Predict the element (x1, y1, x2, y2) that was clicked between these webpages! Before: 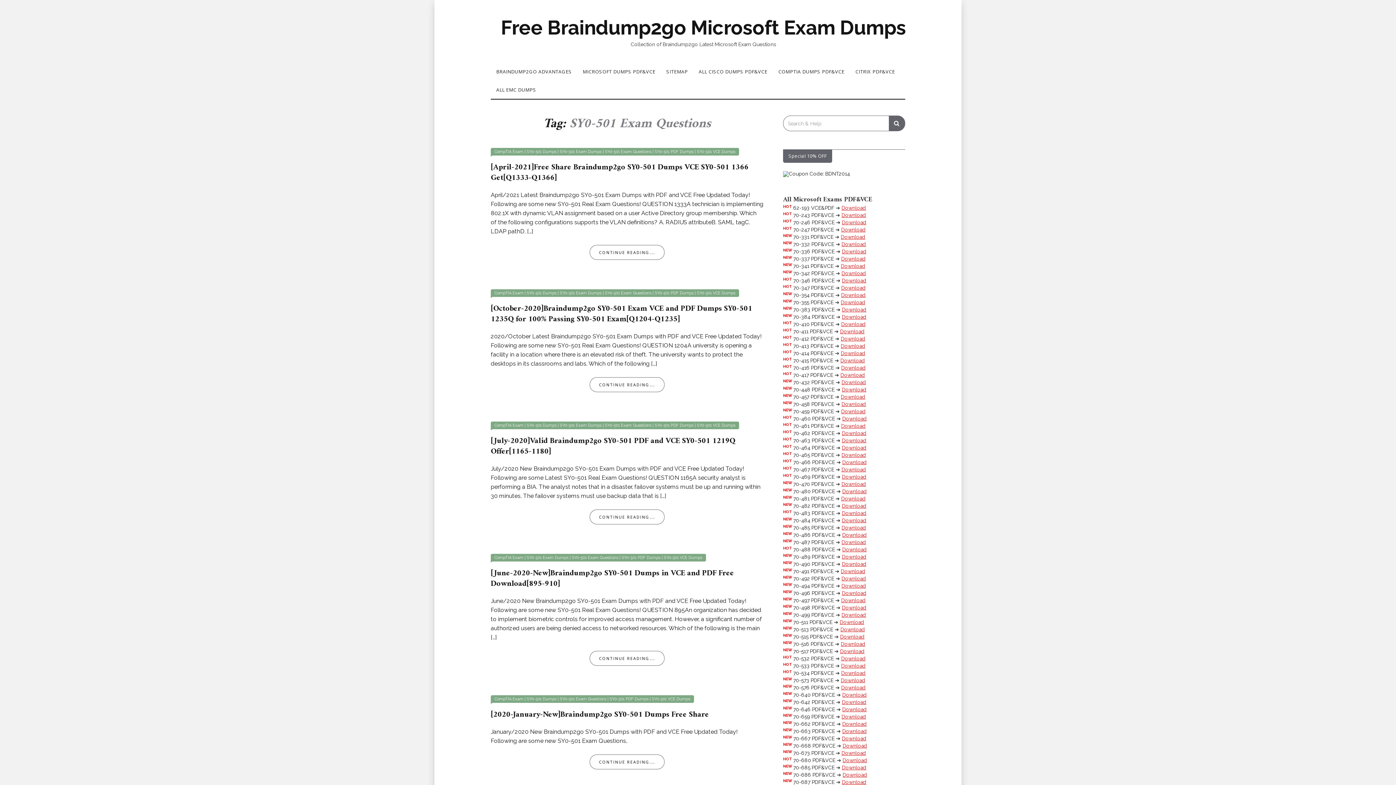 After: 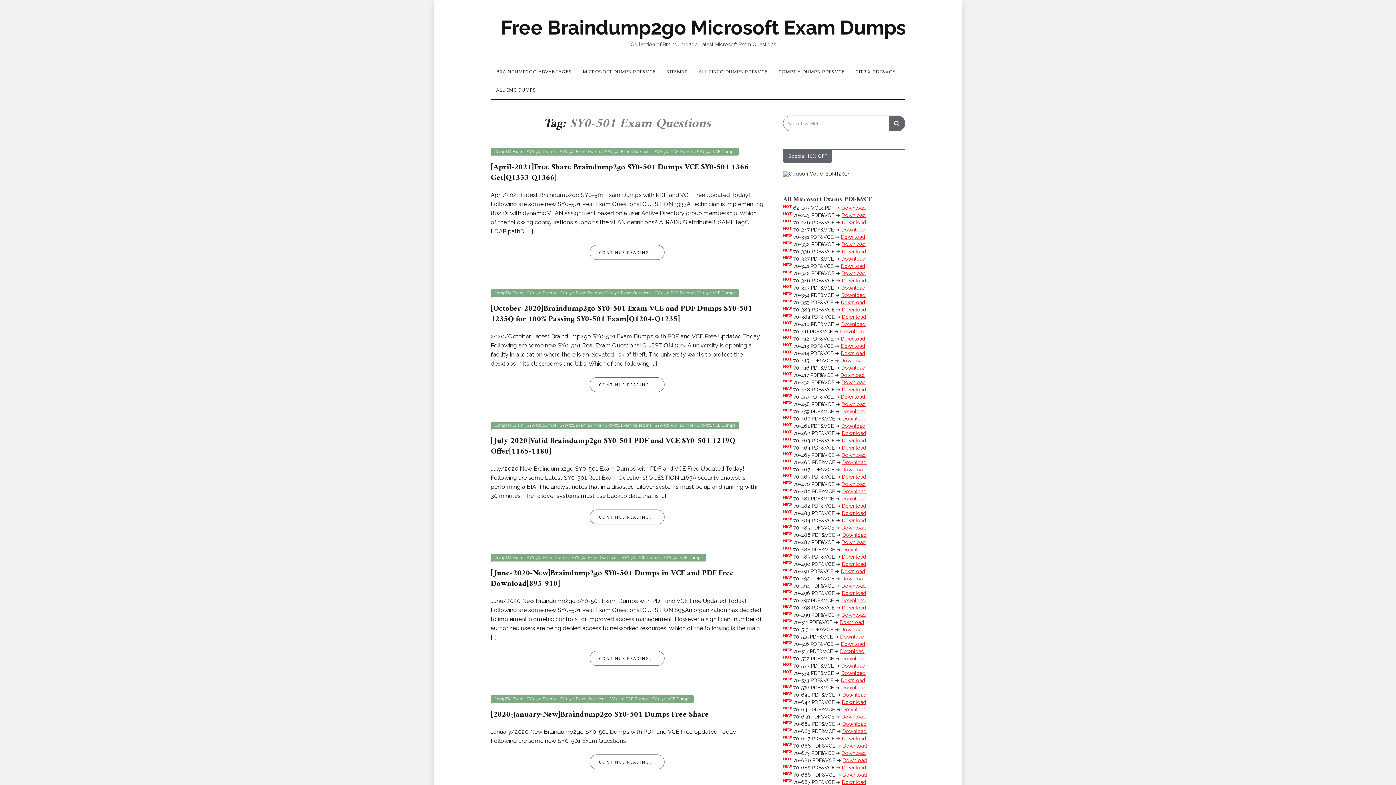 Action: label: Download bbox: (842, 219, 866, 225)